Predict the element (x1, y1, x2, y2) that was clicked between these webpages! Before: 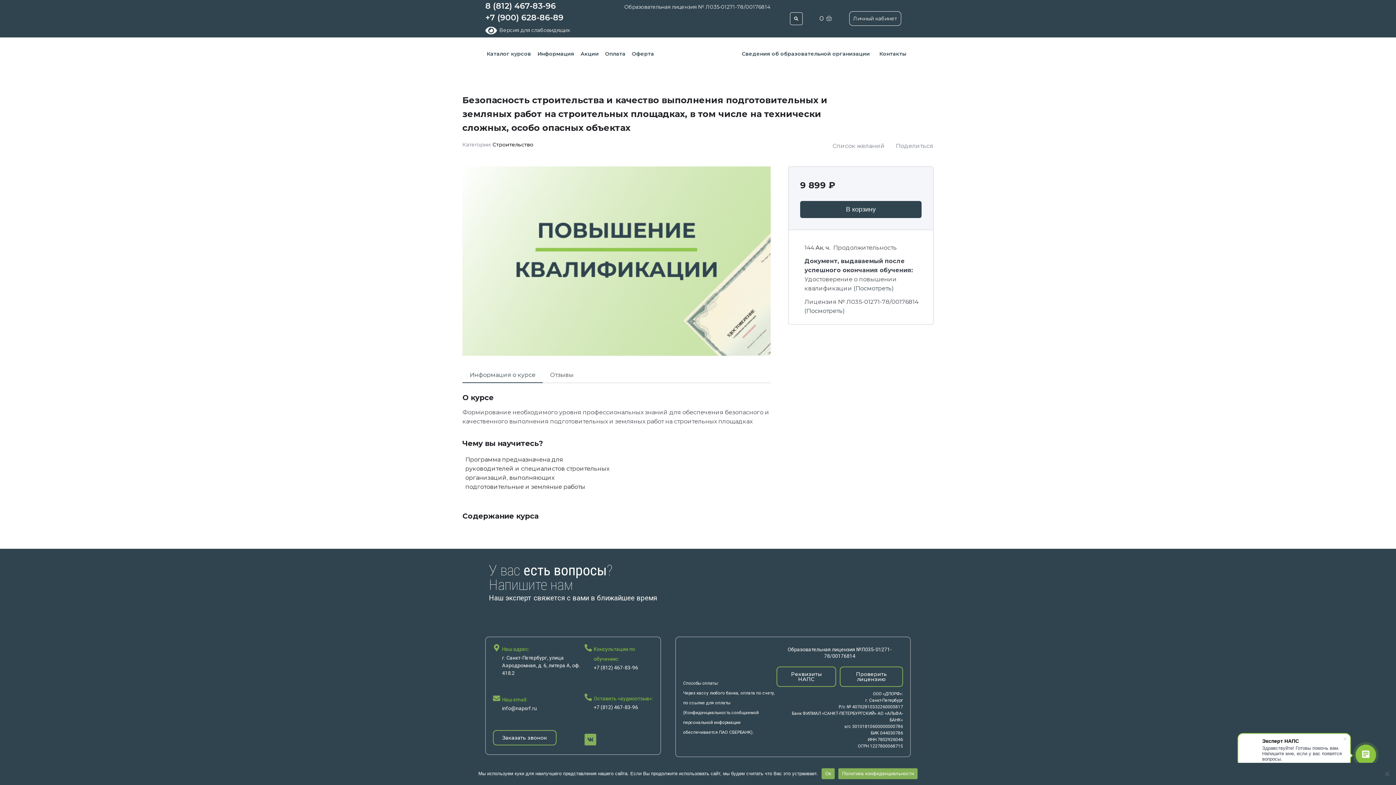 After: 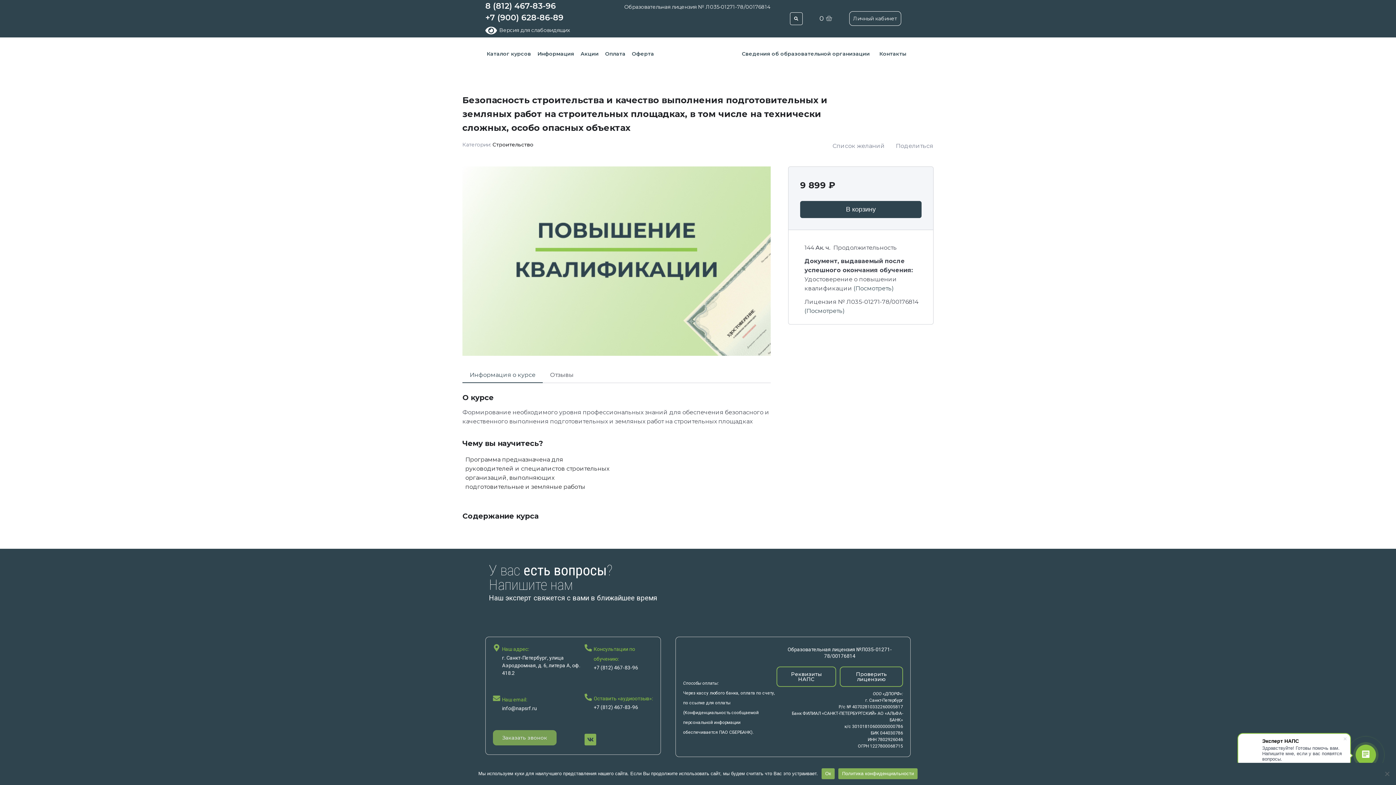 Action: bbox: (493, 730, 556, 745) label: Заказать звонок